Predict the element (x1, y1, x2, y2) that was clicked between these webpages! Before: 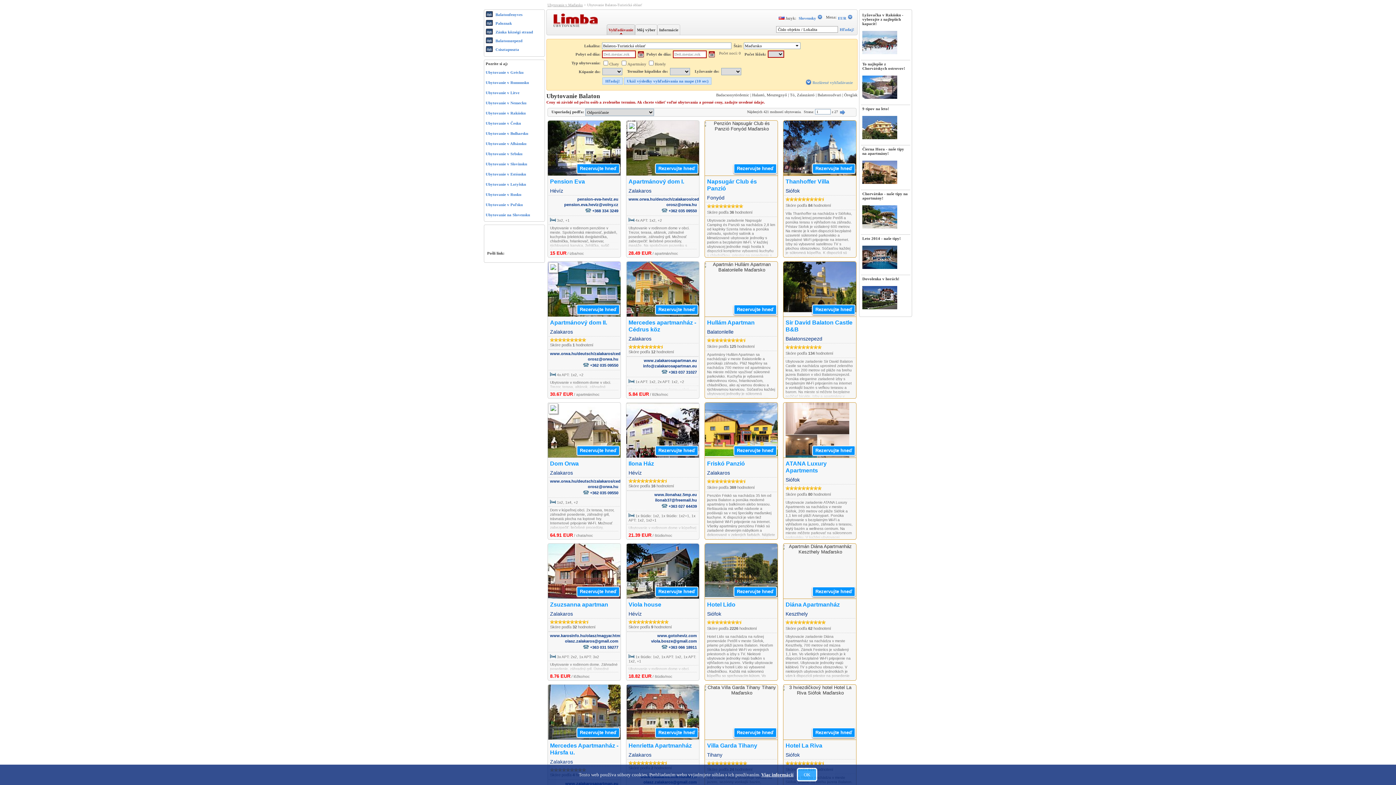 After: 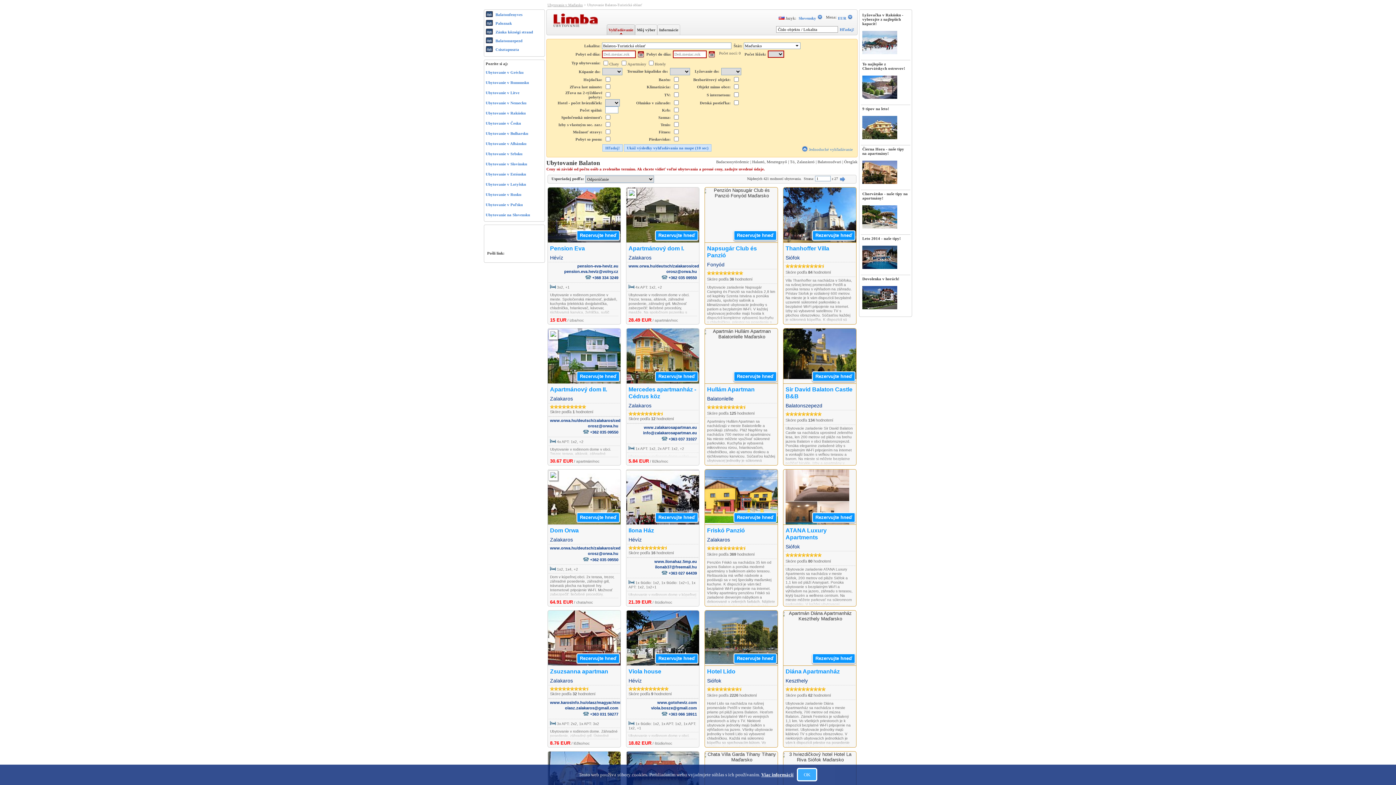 Action: bbox: (805, 77, 853, 87) label: Rozšírené vyhľadávanie